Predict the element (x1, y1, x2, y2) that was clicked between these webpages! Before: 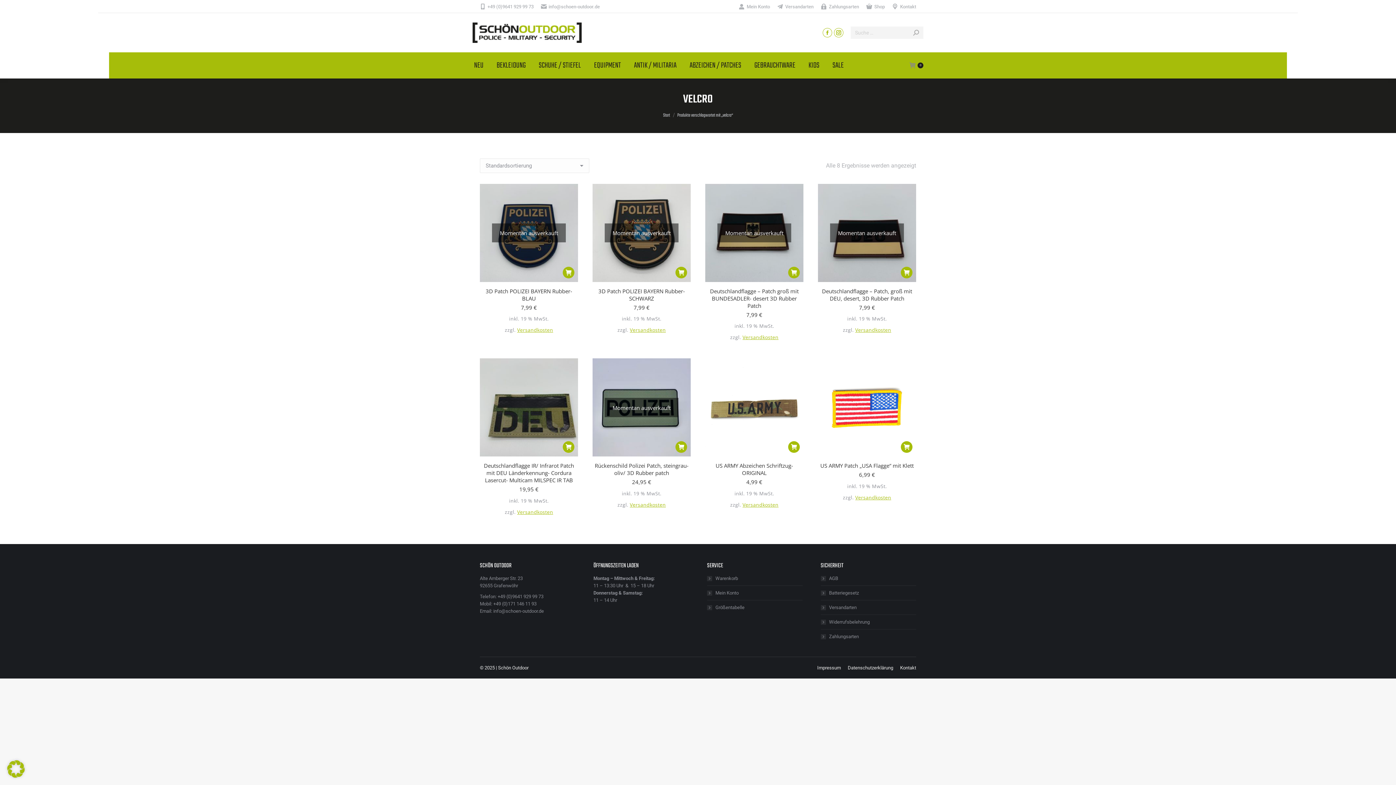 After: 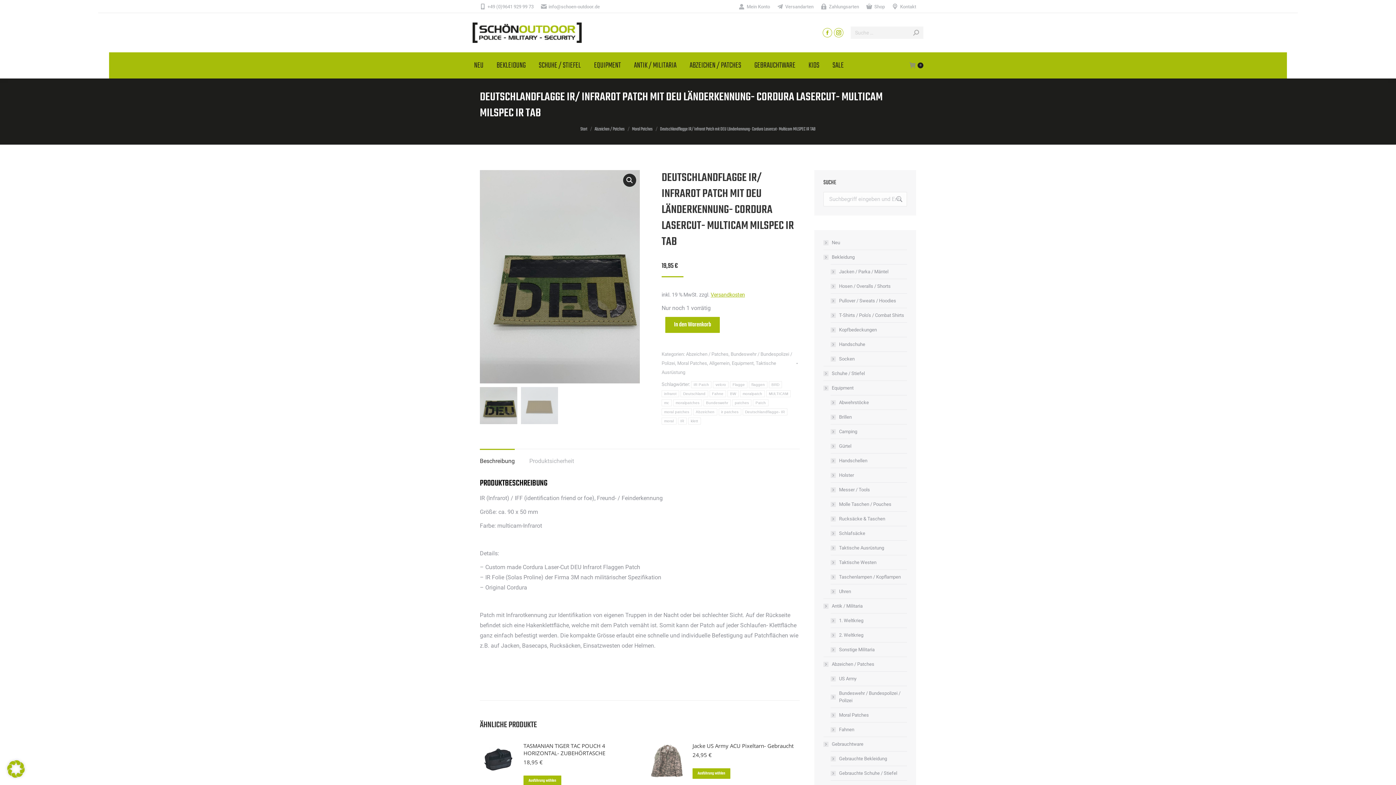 Action: bbox: (480, 358, 578, 456)